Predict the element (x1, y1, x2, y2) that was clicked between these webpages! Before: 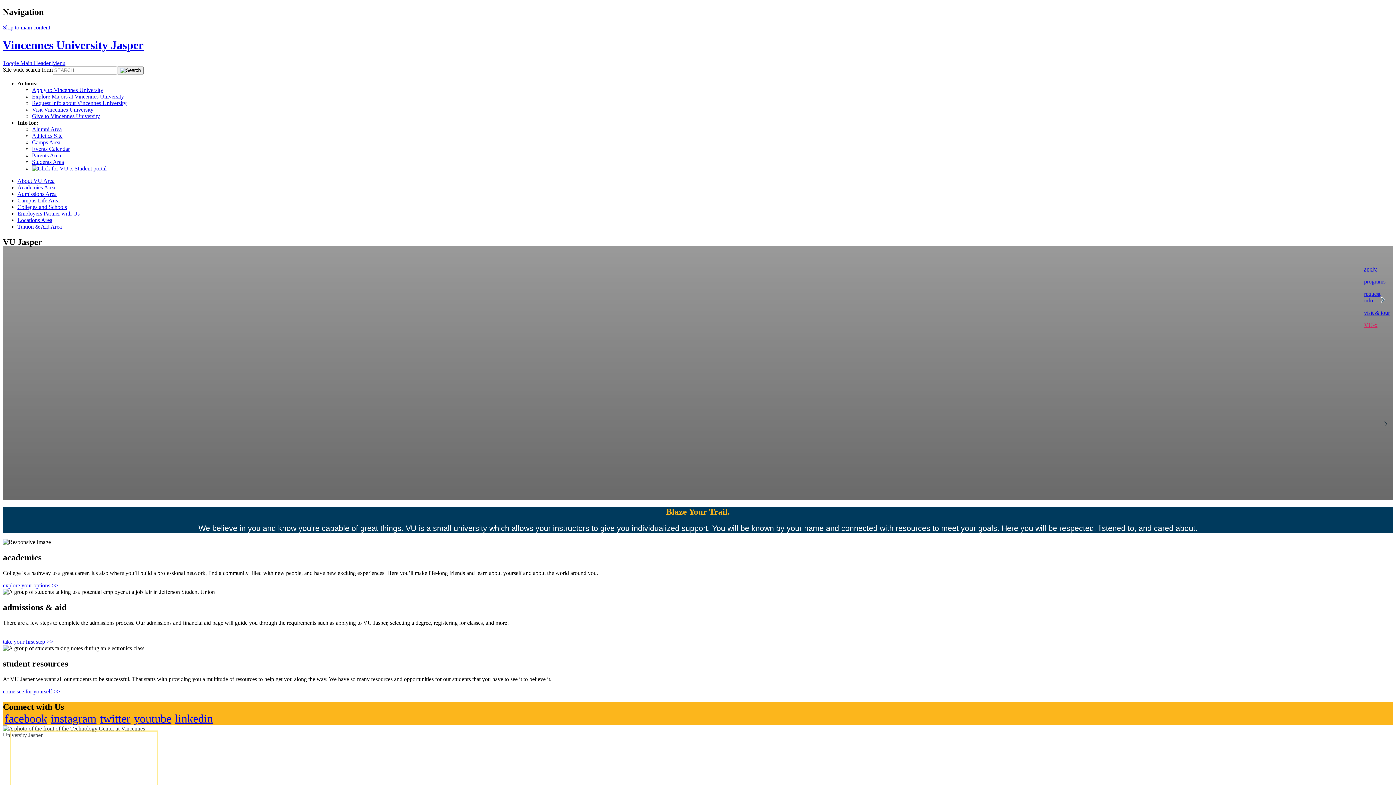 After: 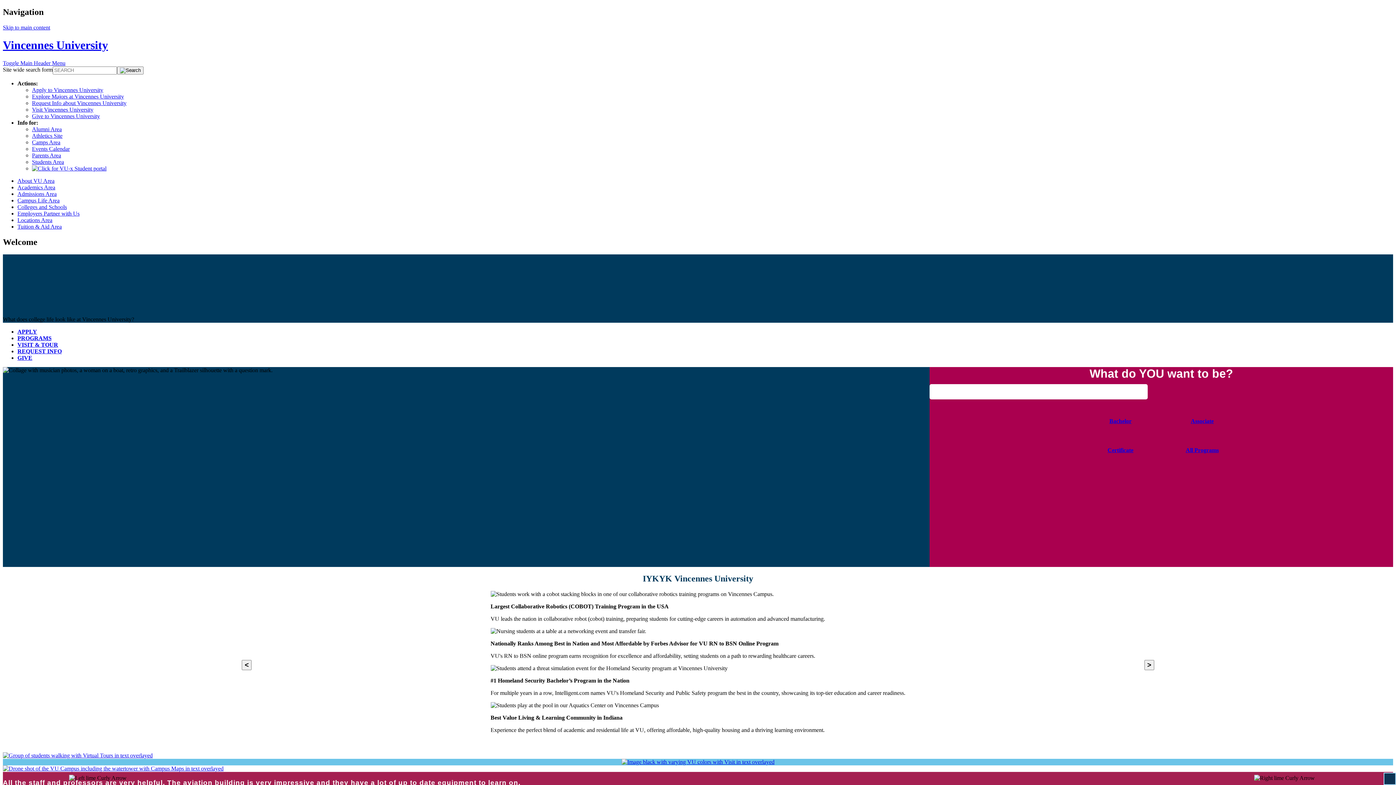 Action: bbox: (17, 197, 59, 203) label: Campus Life Area